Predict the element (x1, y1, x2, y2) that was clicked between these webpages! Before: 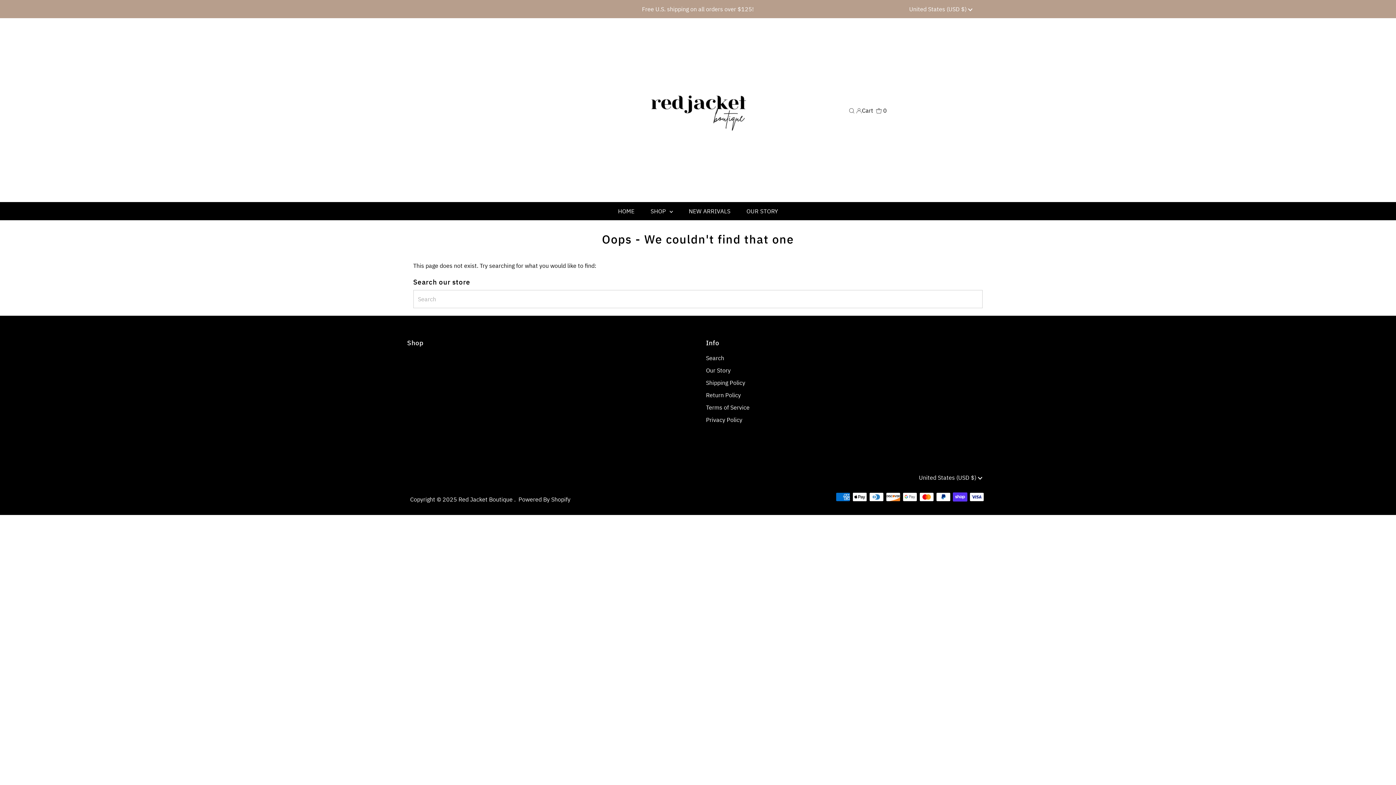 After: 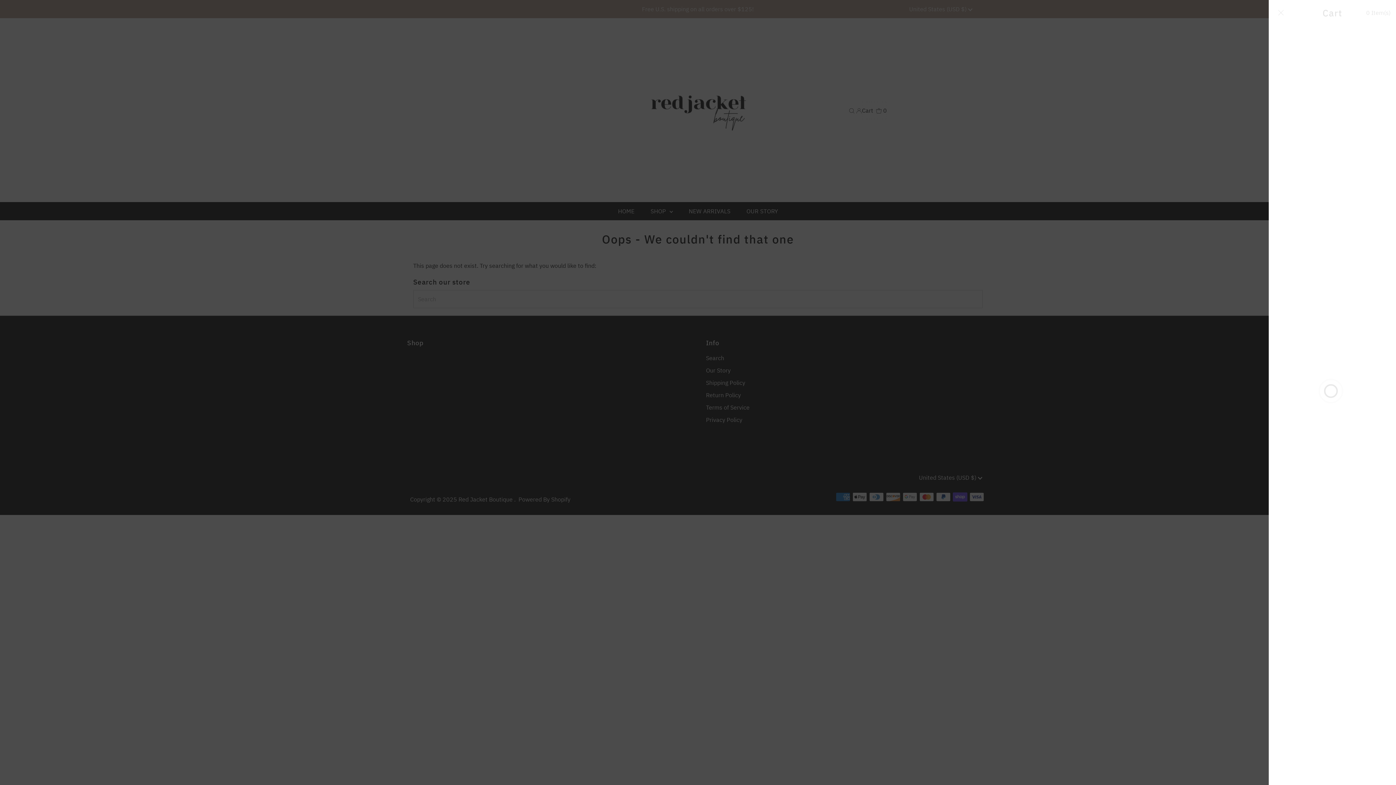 Action: bbox: (862, 101, 887, 119) label: Open cart